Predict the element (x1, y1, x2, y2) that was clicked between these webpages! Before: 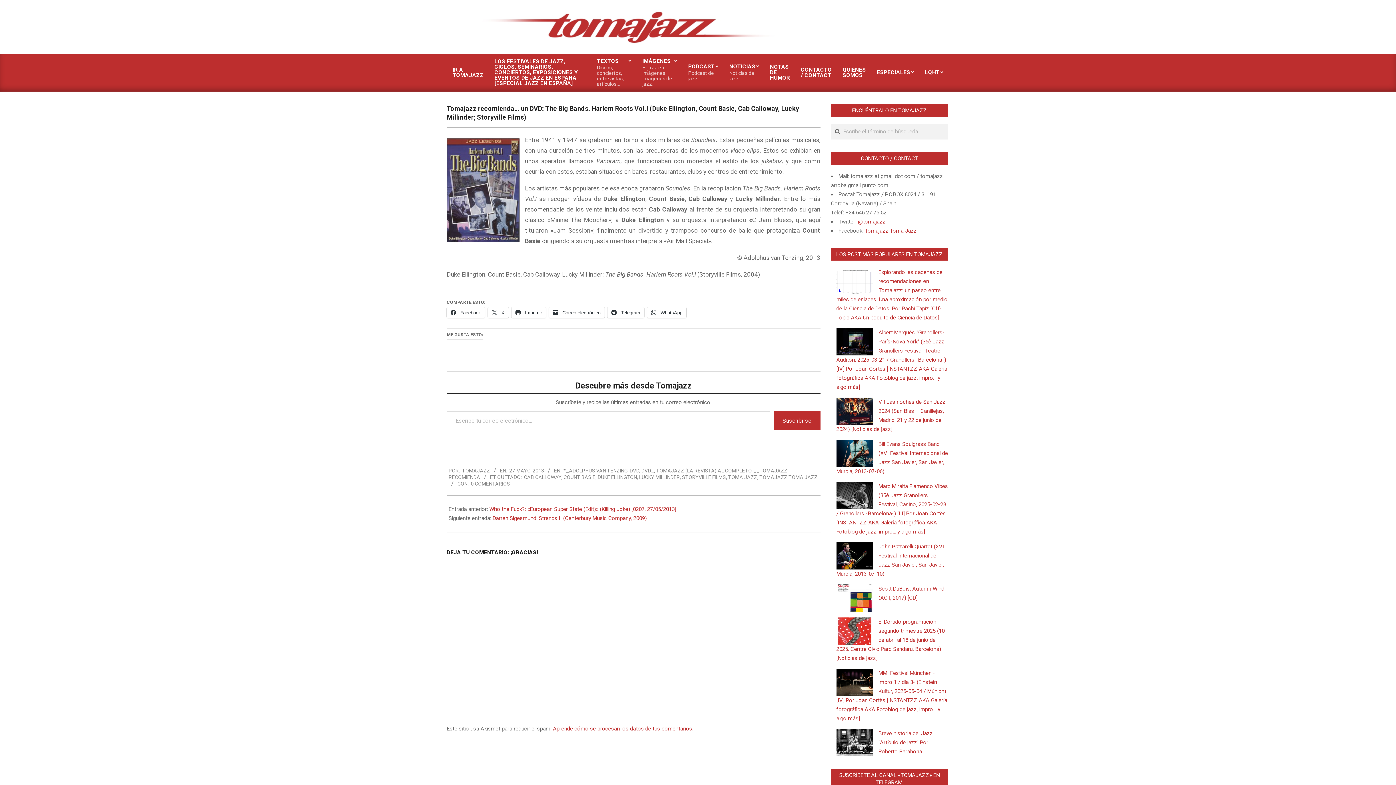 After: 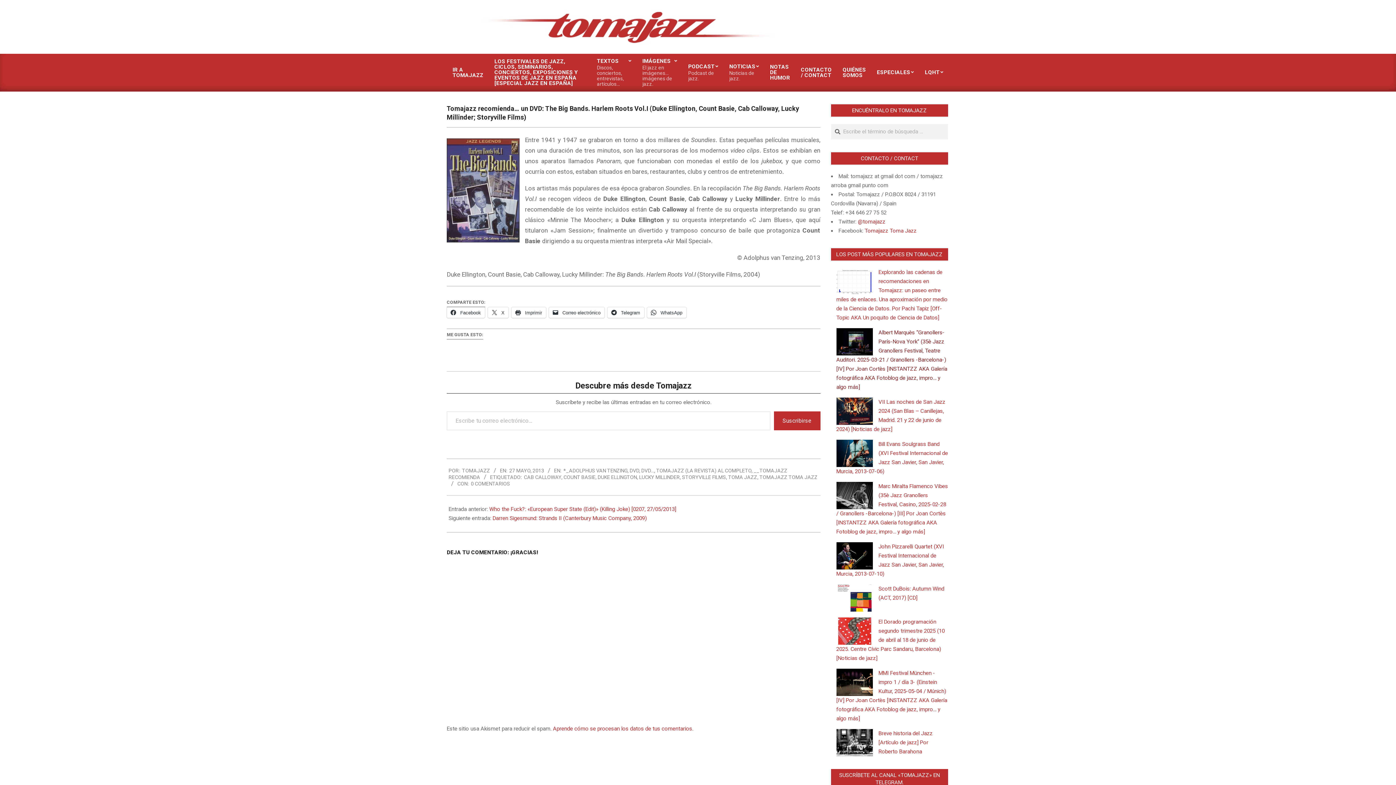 Action: bbox: (836, 329, 947, 390) label: Albert Marquès “Granollers-París-Nova York” (35è Jazz Granollers Festival, Teatre Auditori. 2025-03-21 / Granollers -Barcelona-) [IV] Por Joan Cortès [INSTANTZZ AKA Galería fotográfica AKA Fotoblog de jazz, impro… y algo más]